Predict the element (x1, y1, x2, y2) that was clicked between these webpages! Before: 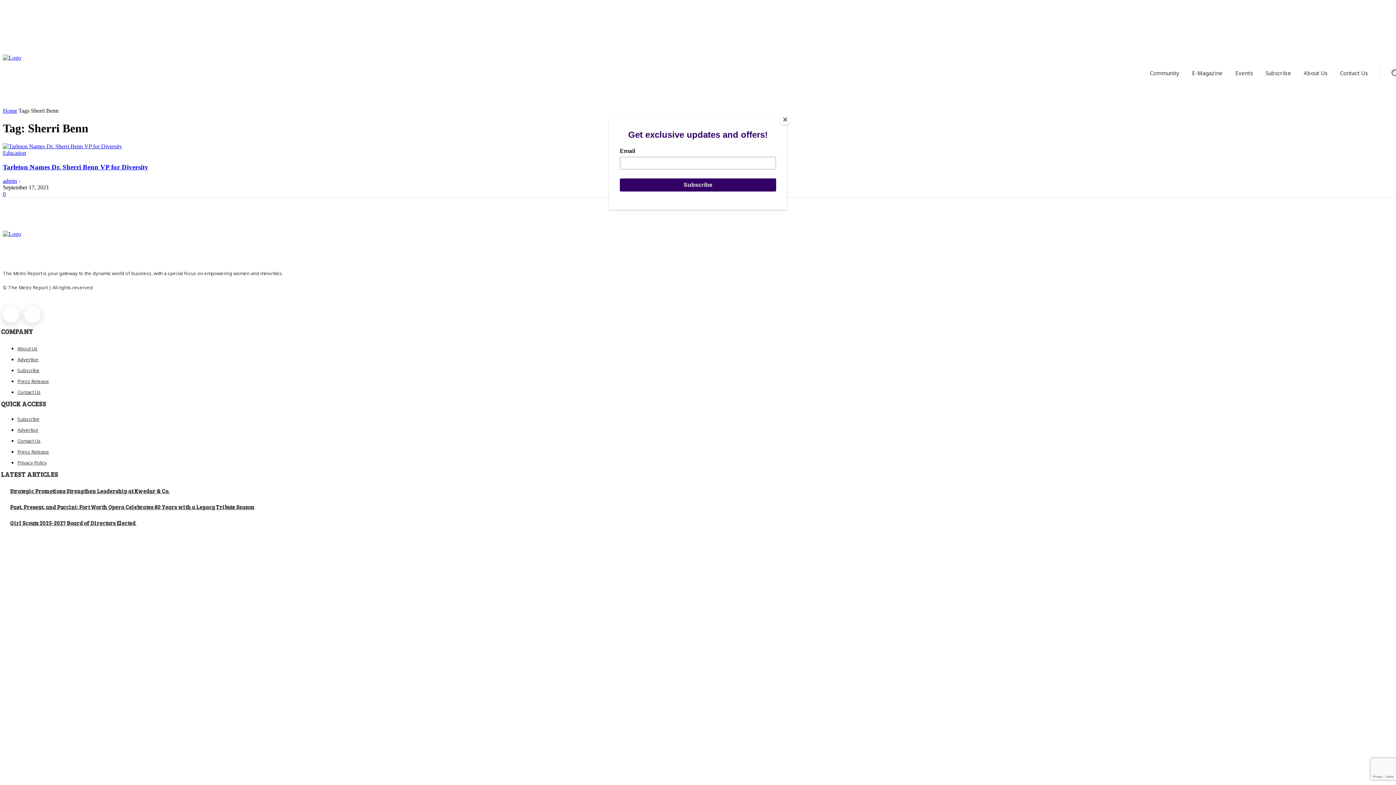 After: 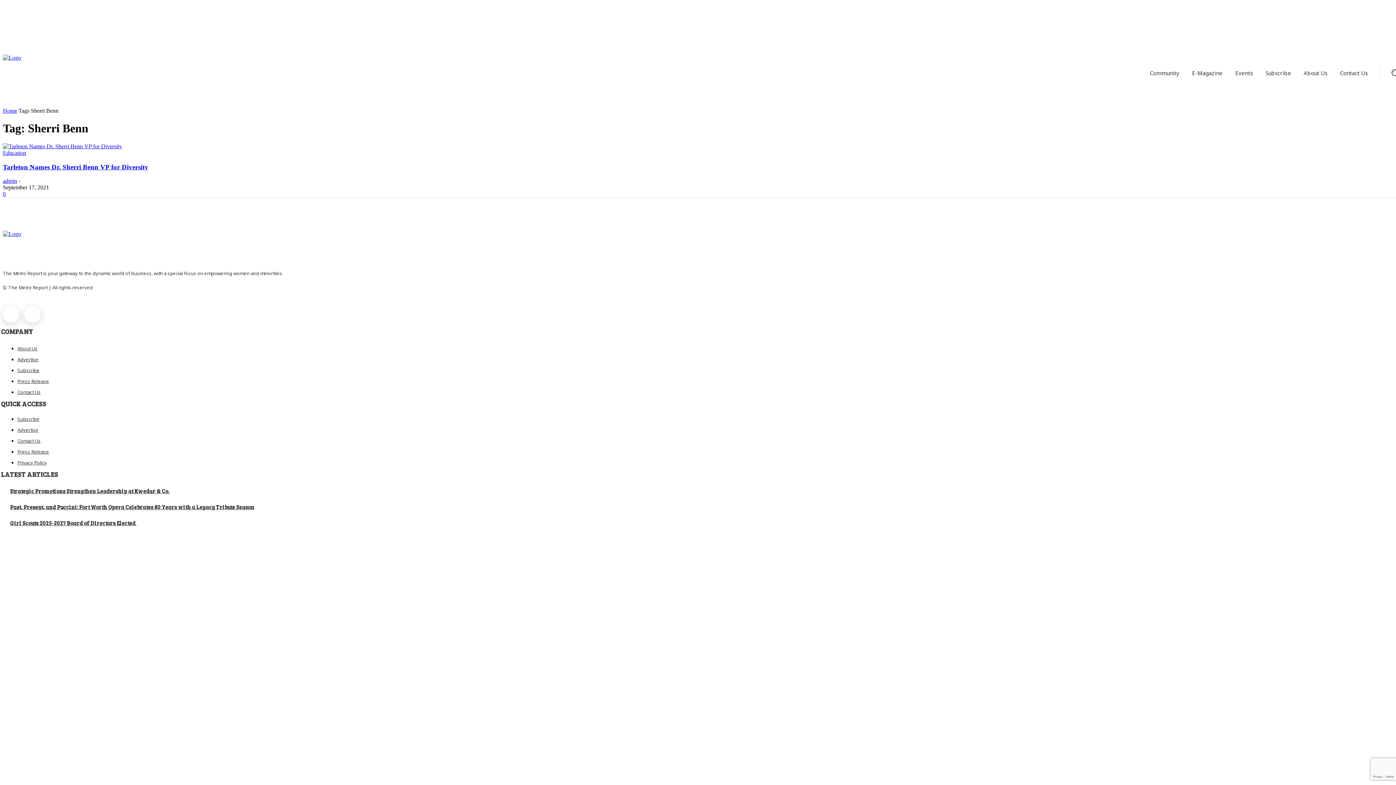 Action: label: Close bbox: (780, 114, 790, 125)